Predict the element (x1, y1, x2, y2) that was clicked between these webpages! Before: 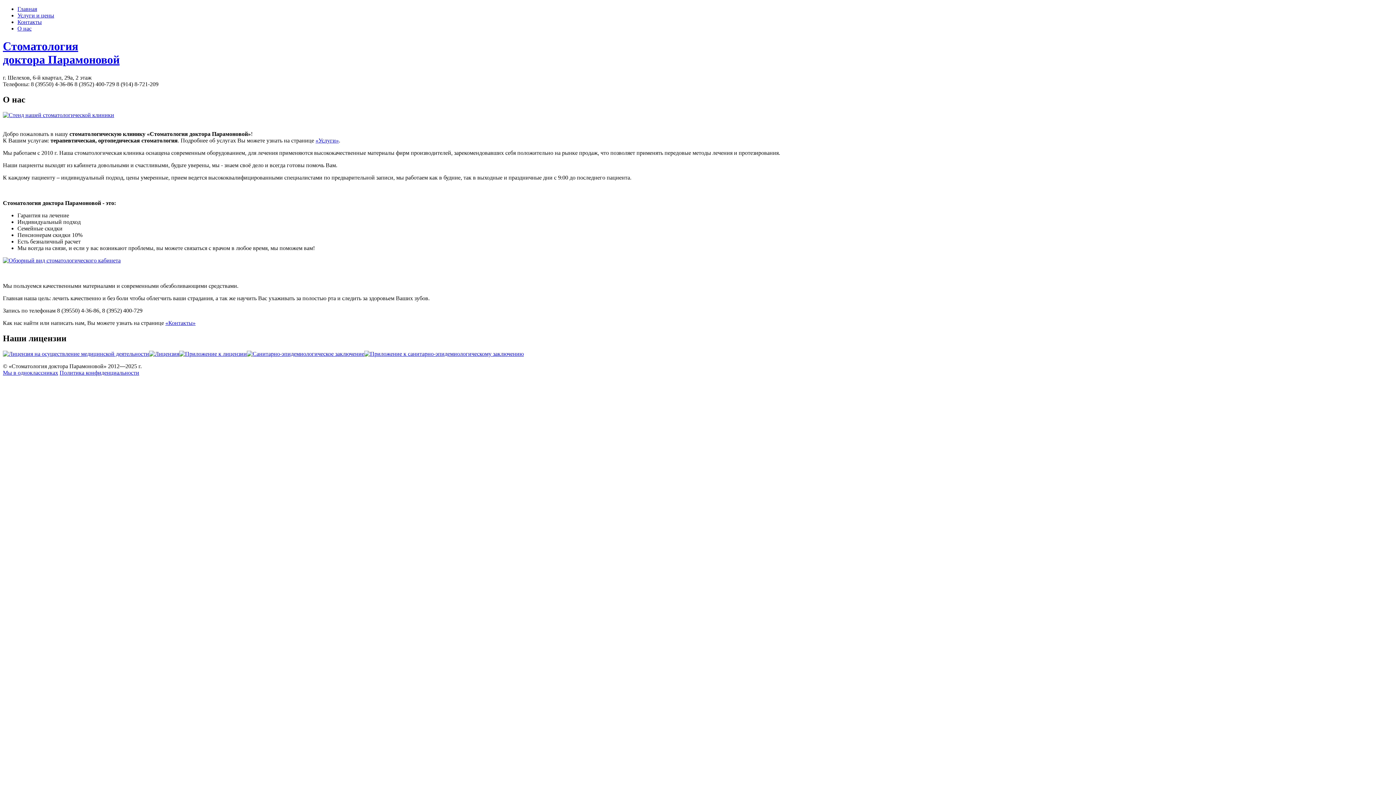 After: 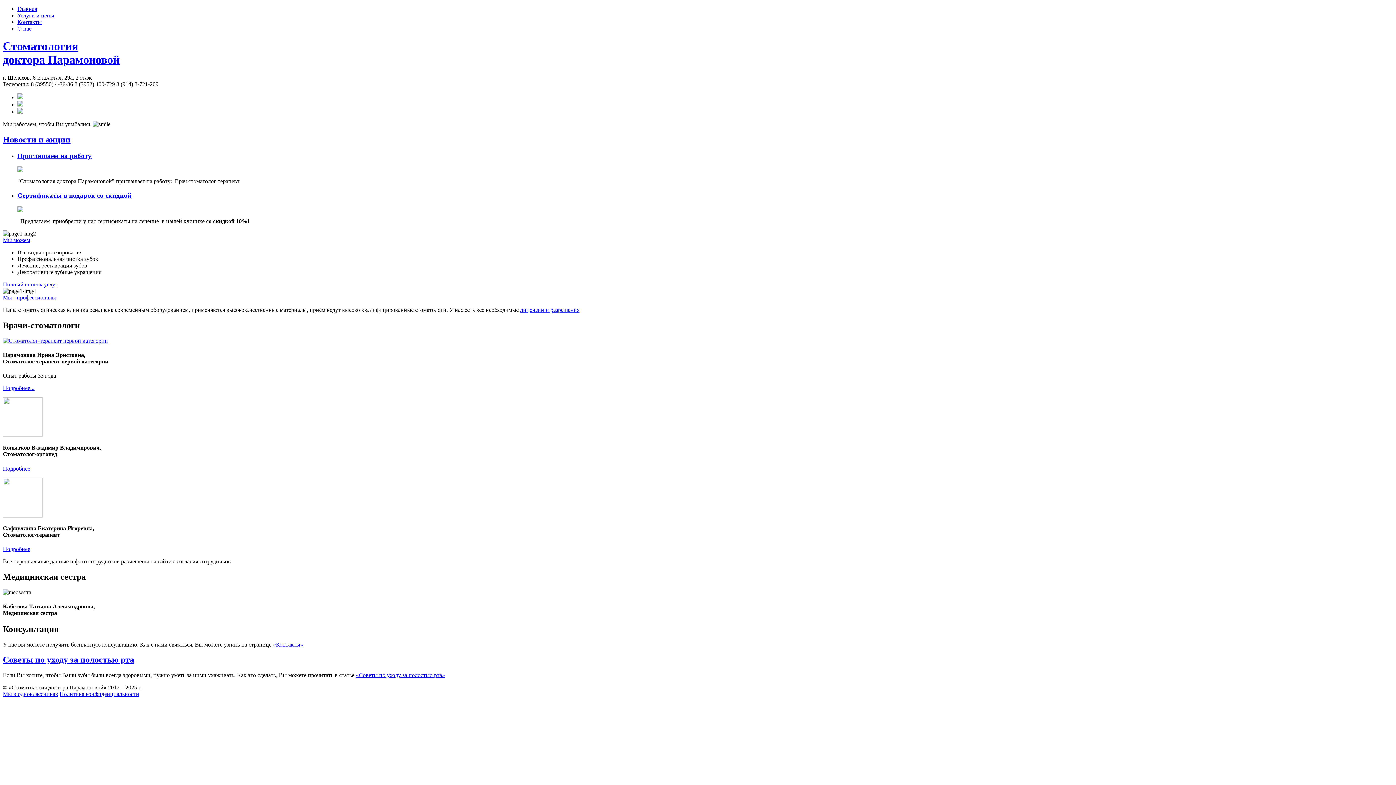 Action: label: Стоматология
доктора Парамоновой bbox: (2, 39, 119, 66)